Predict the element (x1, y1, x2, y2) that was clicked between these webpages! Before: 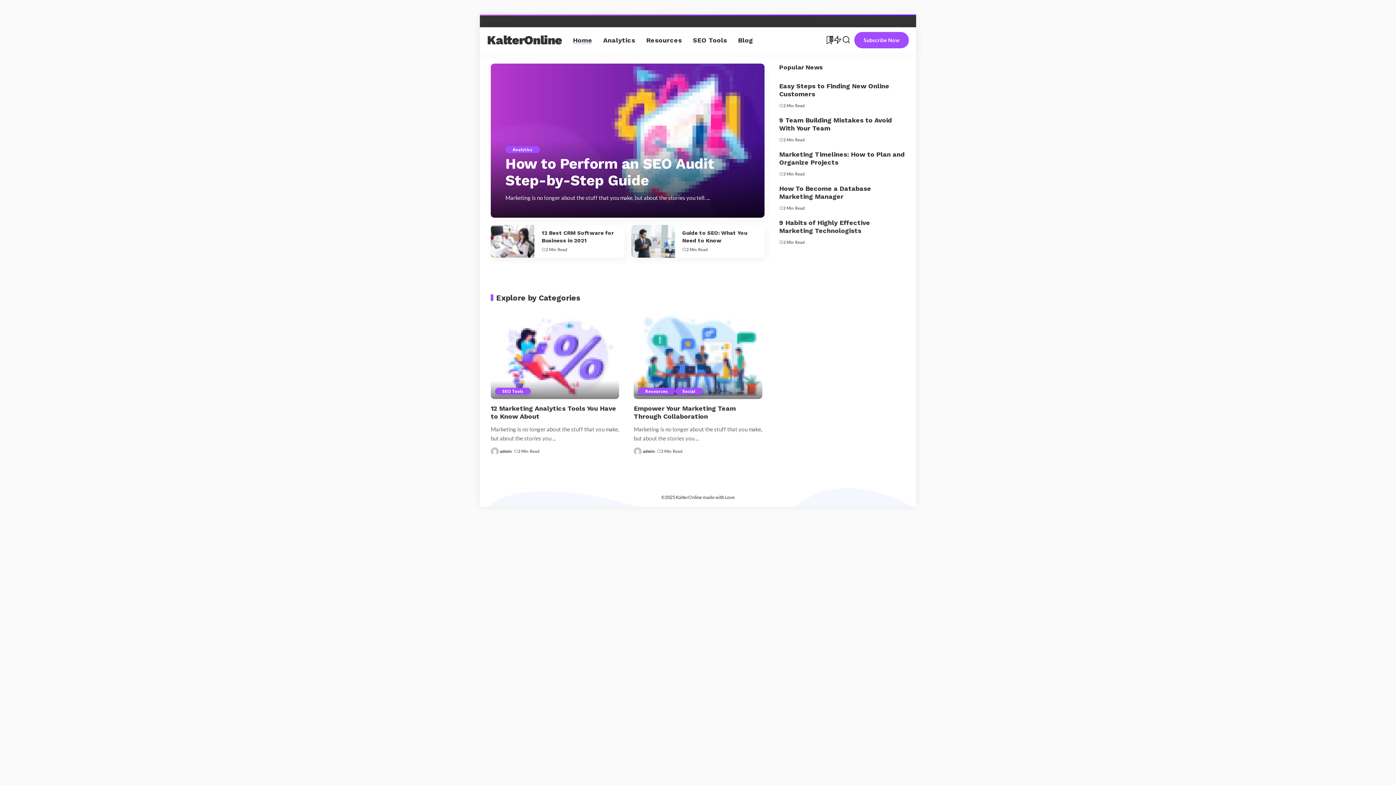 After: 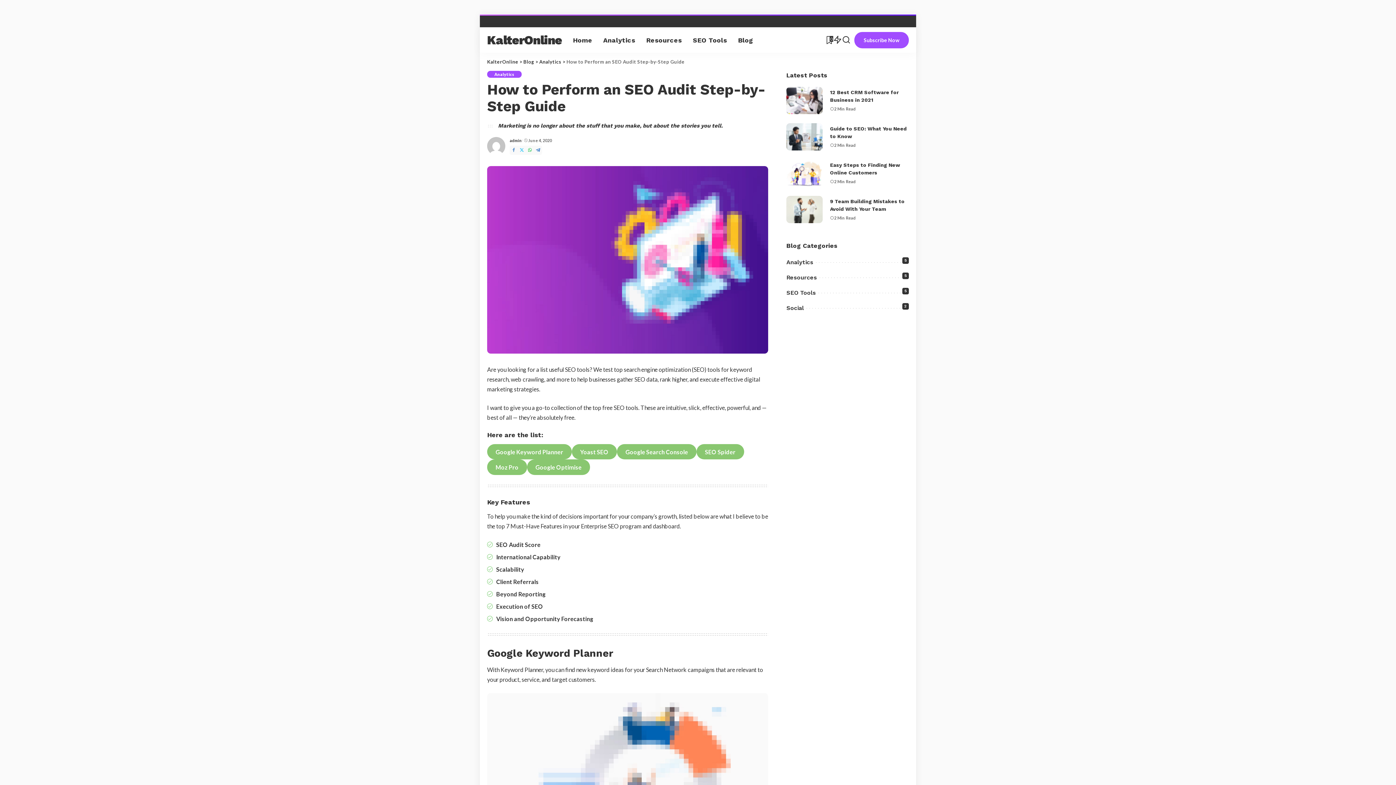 Action: label: How to Perform an SEO Audit Step-by-Step Guide bbox: (490, 63, 764, 217)